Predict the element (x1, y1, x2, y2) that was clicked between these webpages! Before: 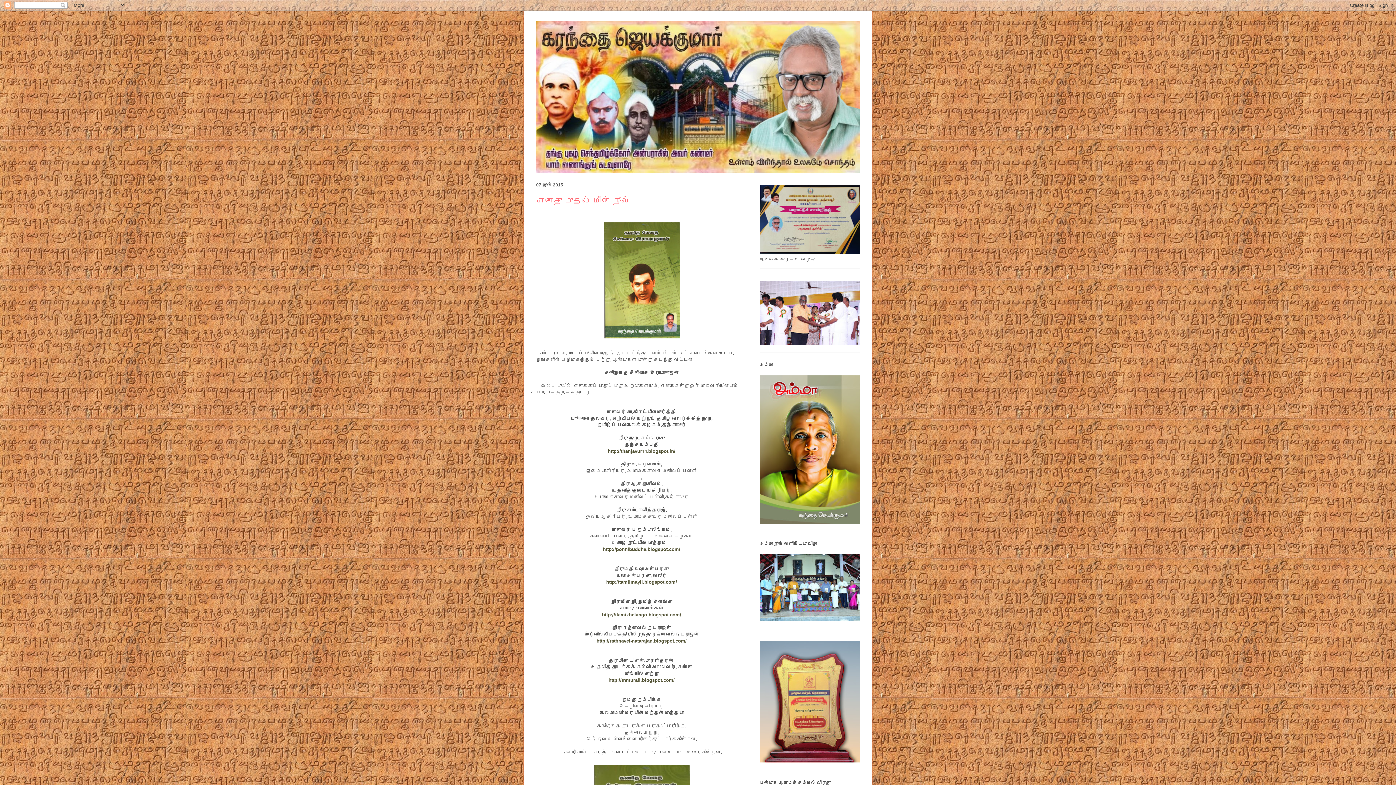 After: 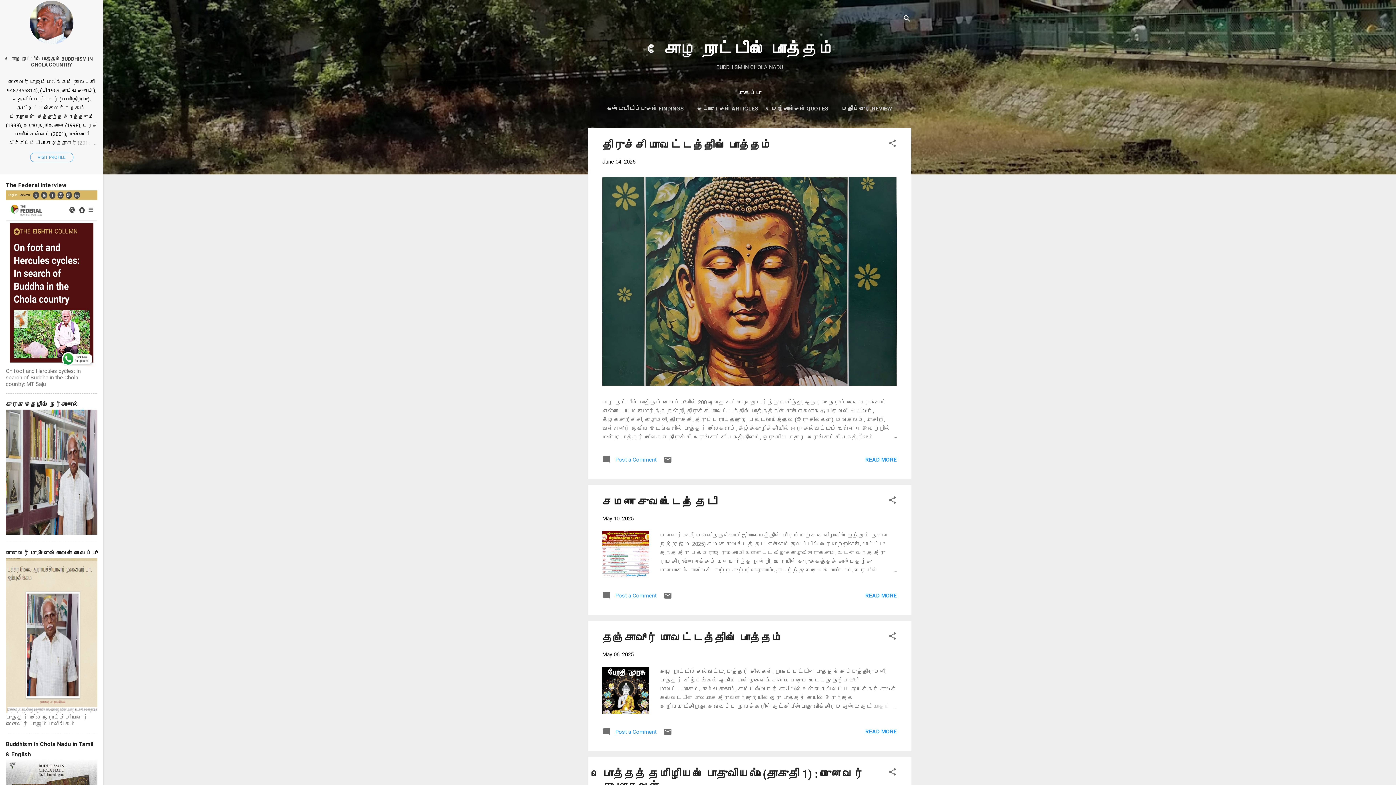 Action: bbox: (603, 546, 680, 552) label: http://ponnibuddha.blogspot.com/